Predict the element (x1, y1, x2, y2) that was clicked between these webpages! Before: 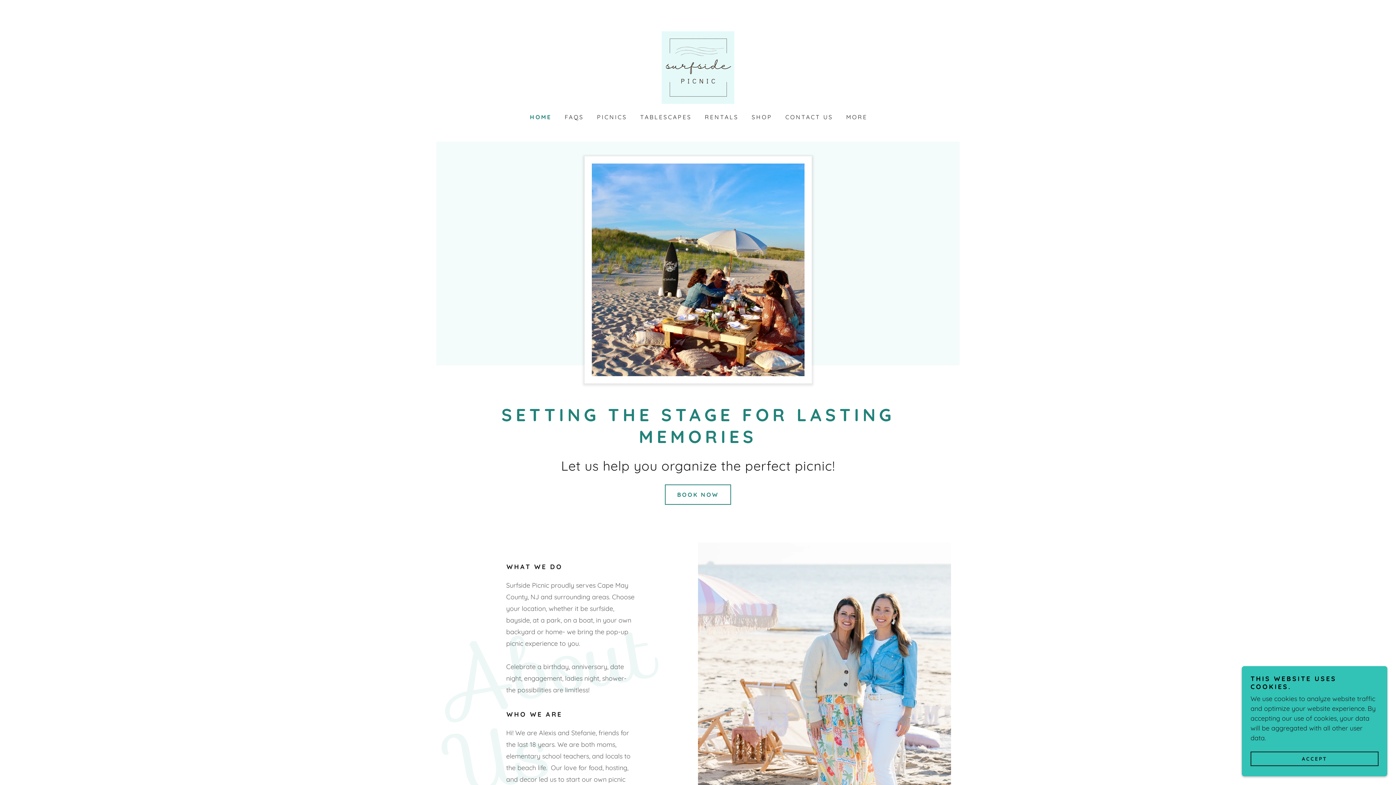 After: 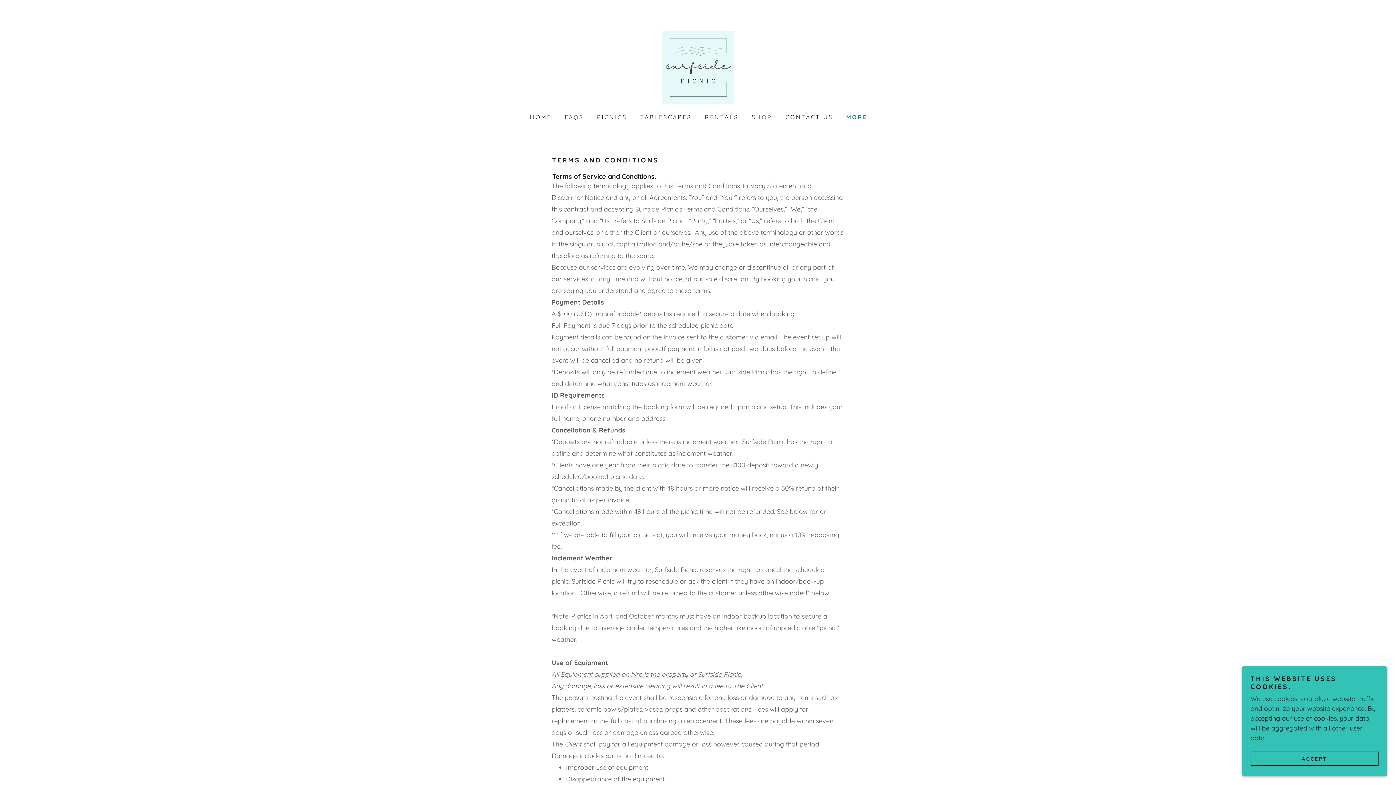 Action: bbox: (842, 110, 869, 123) label: MORE